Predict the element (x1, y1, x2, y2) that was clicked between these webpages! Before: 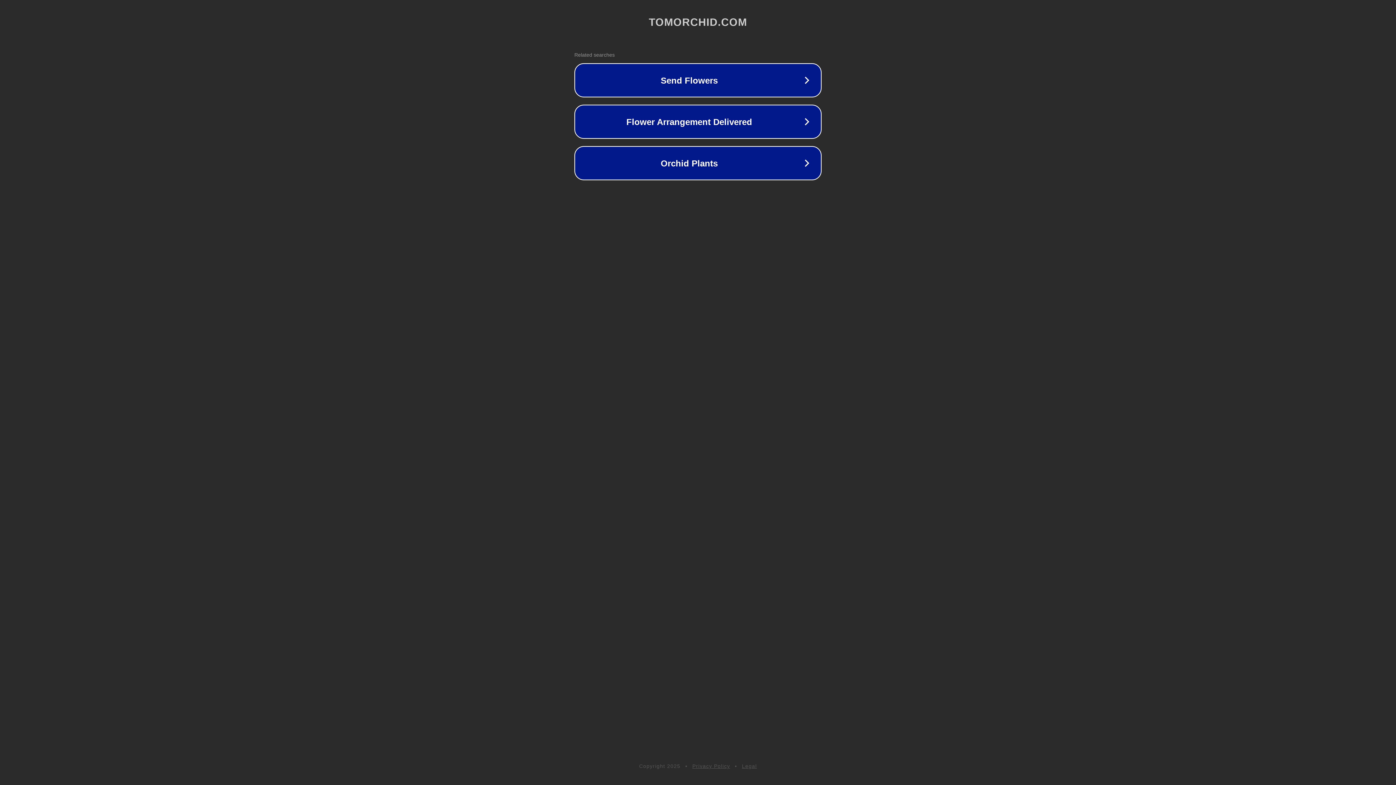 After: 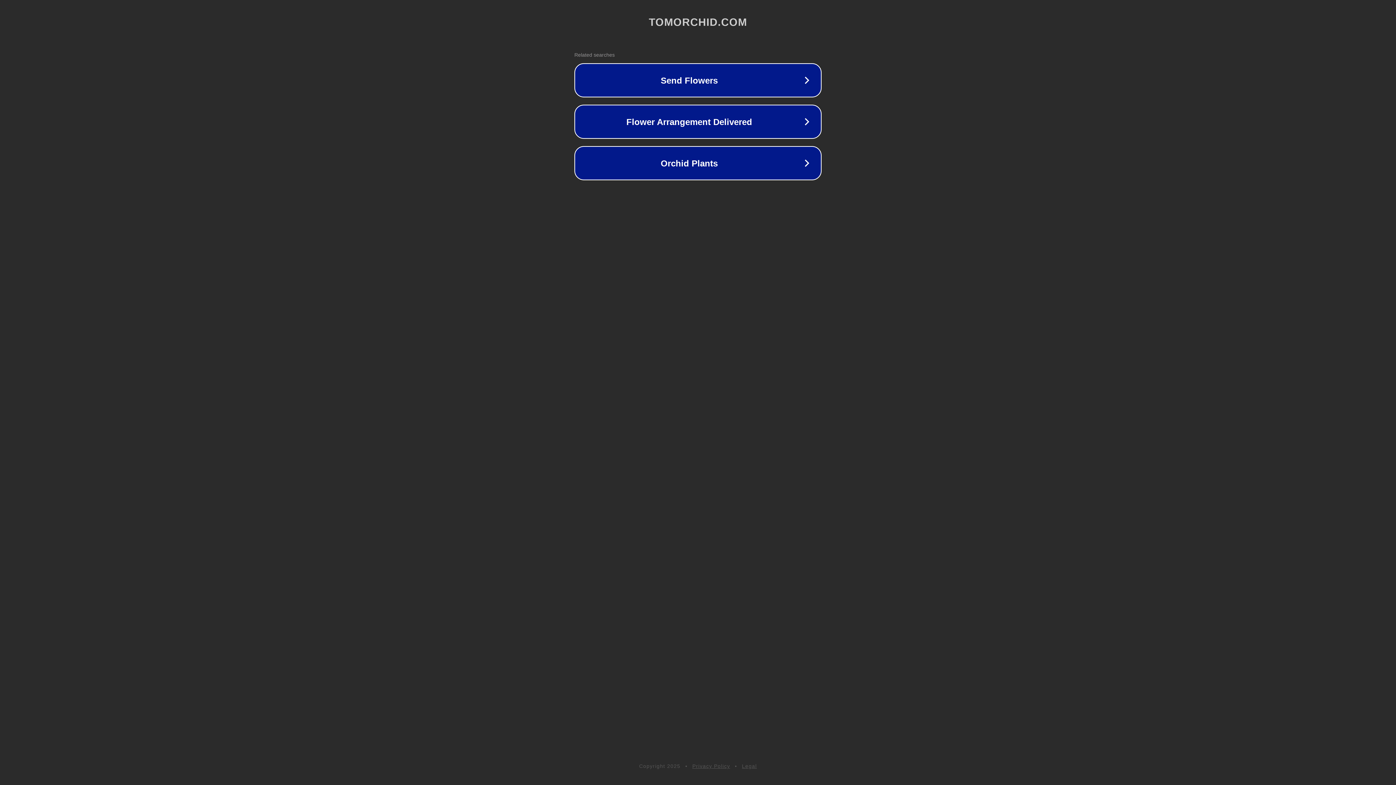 Action: bbox: (742, 763, 757, 769) label: Legal